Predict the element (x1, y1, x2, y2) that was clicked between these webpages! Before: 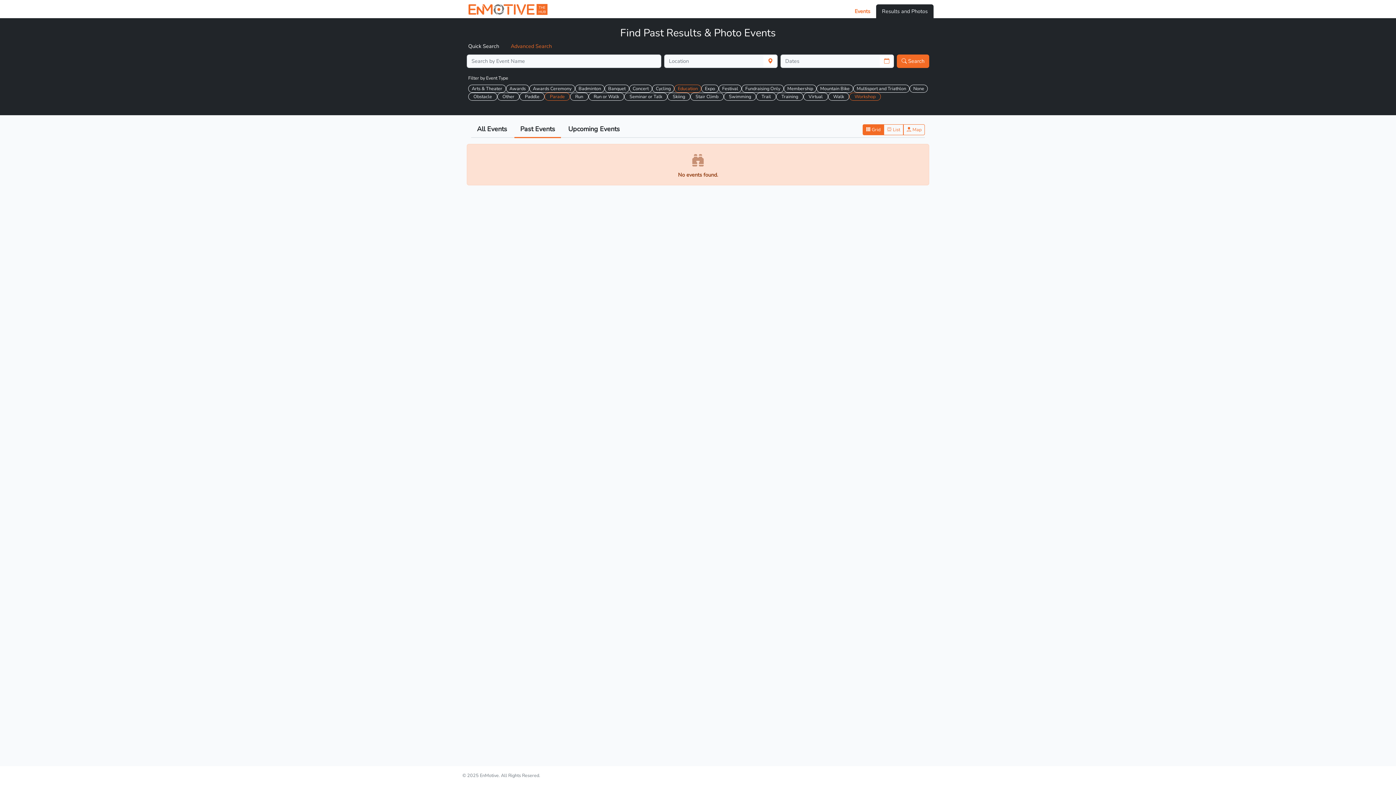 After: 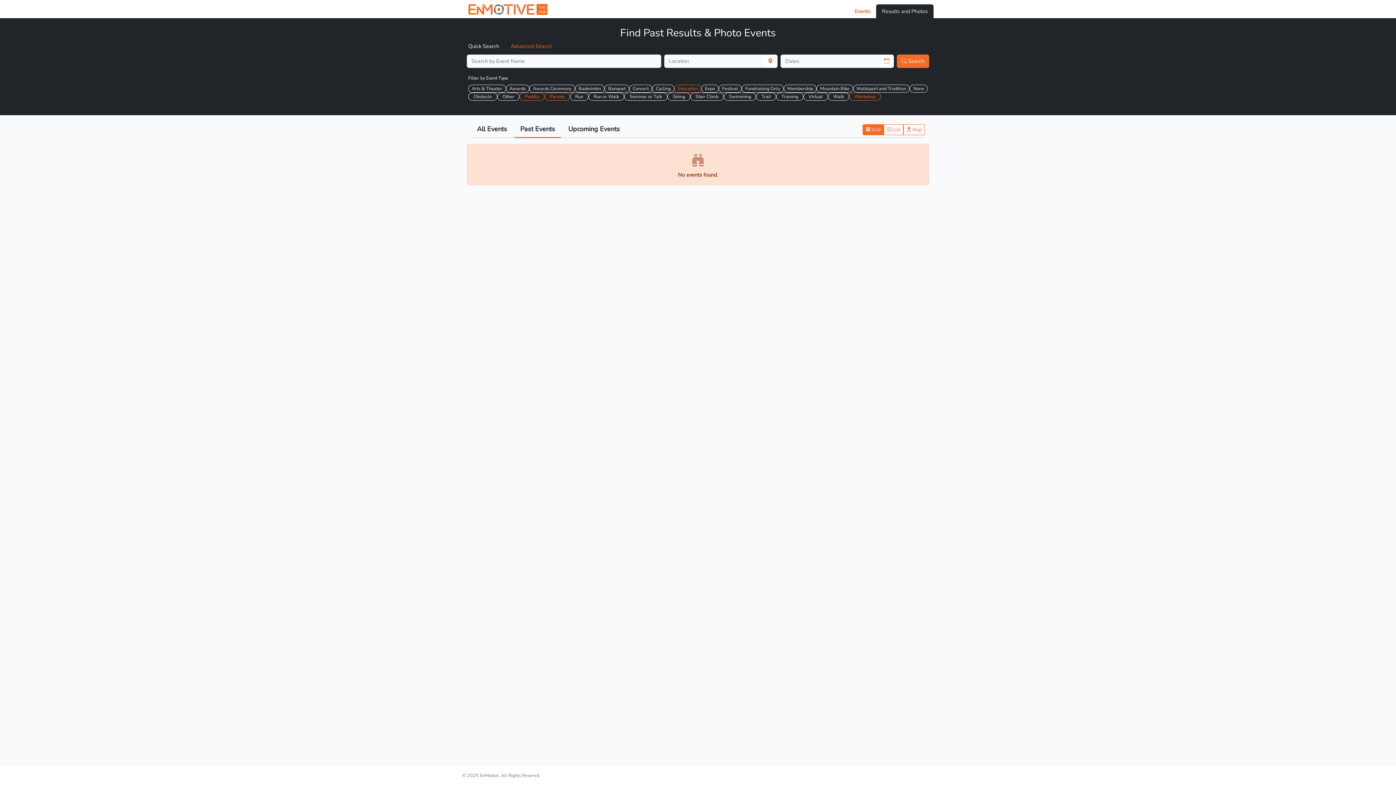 Action: bbox: (519, 92, 544, 100) label: Paddle